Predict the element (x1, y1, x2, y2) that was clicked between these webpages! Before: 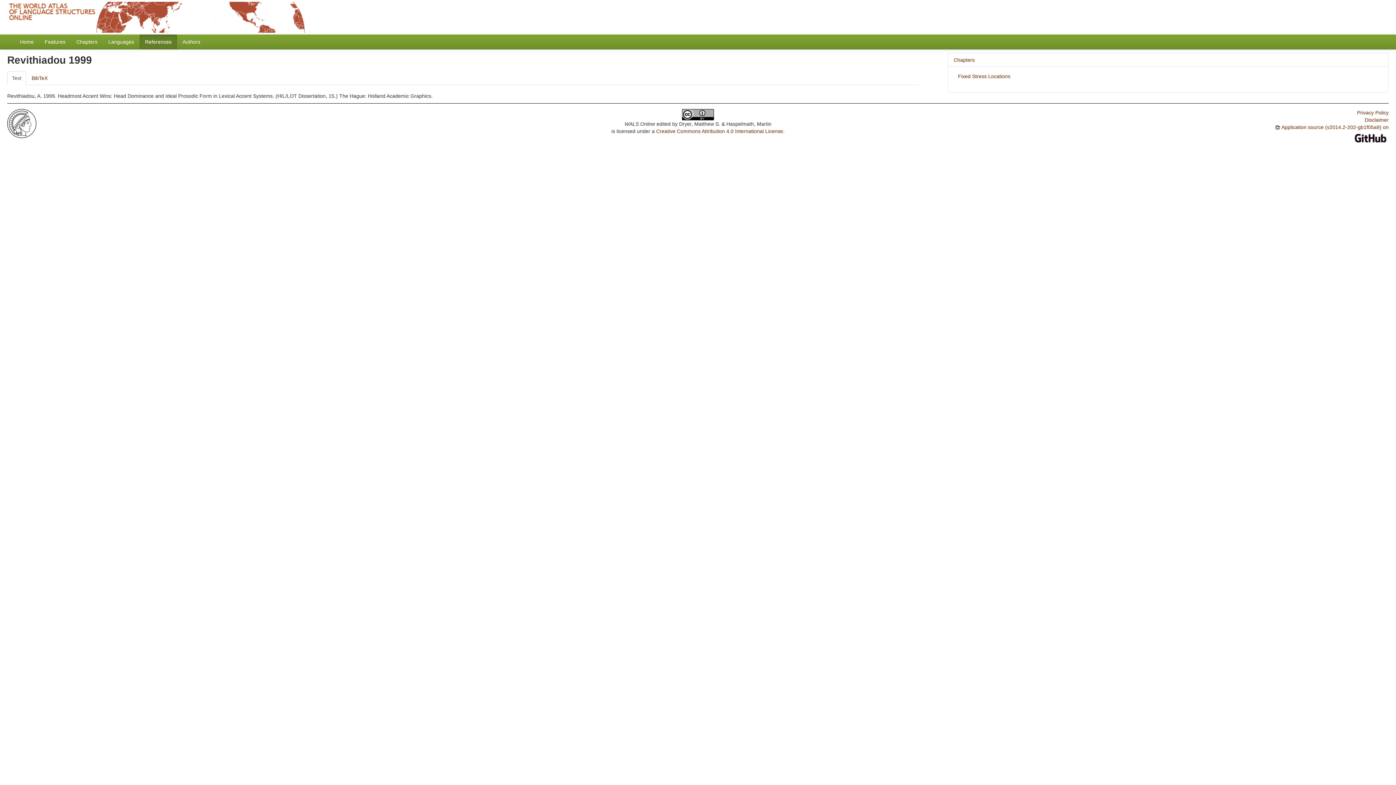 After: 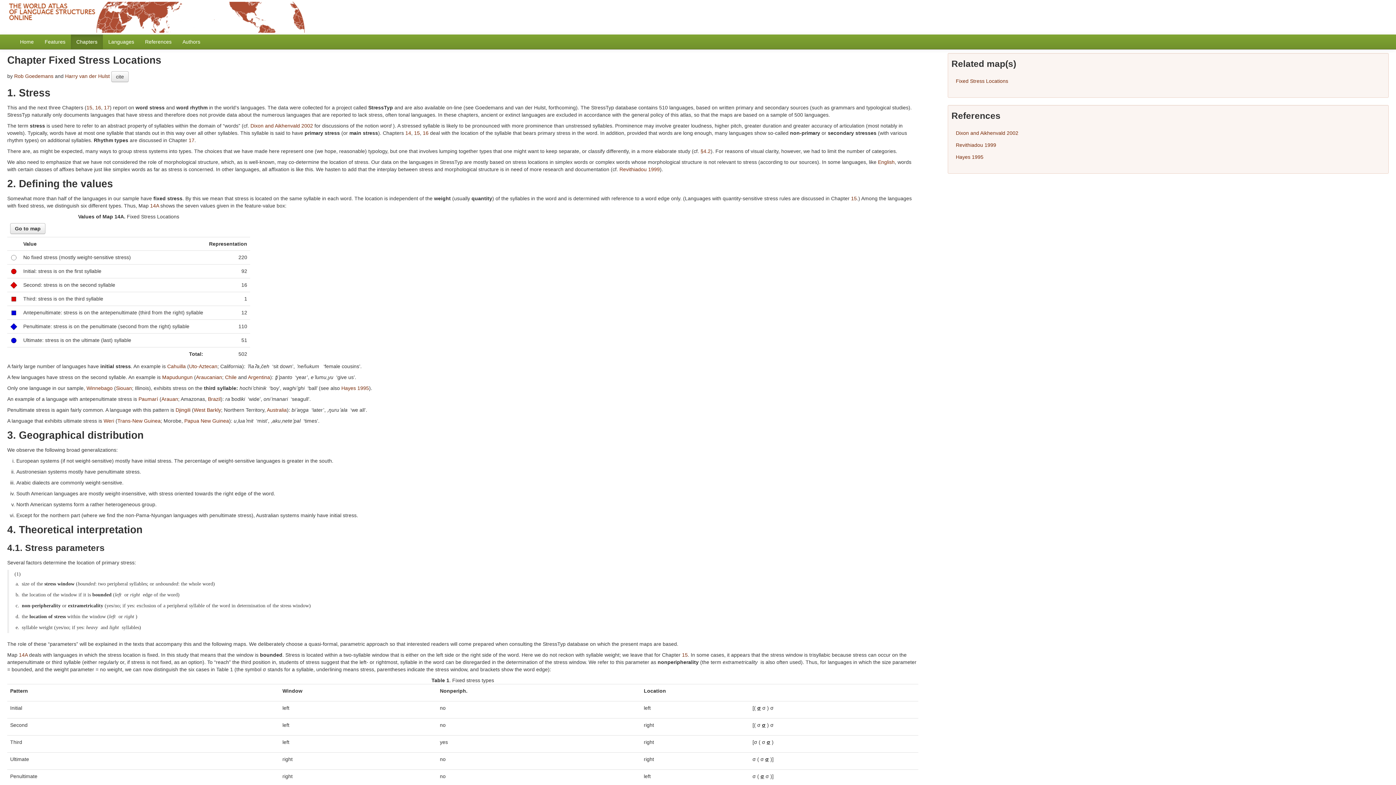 Action: bbox: (953, 70, 1383, 81) label: Fixed Stress Locations